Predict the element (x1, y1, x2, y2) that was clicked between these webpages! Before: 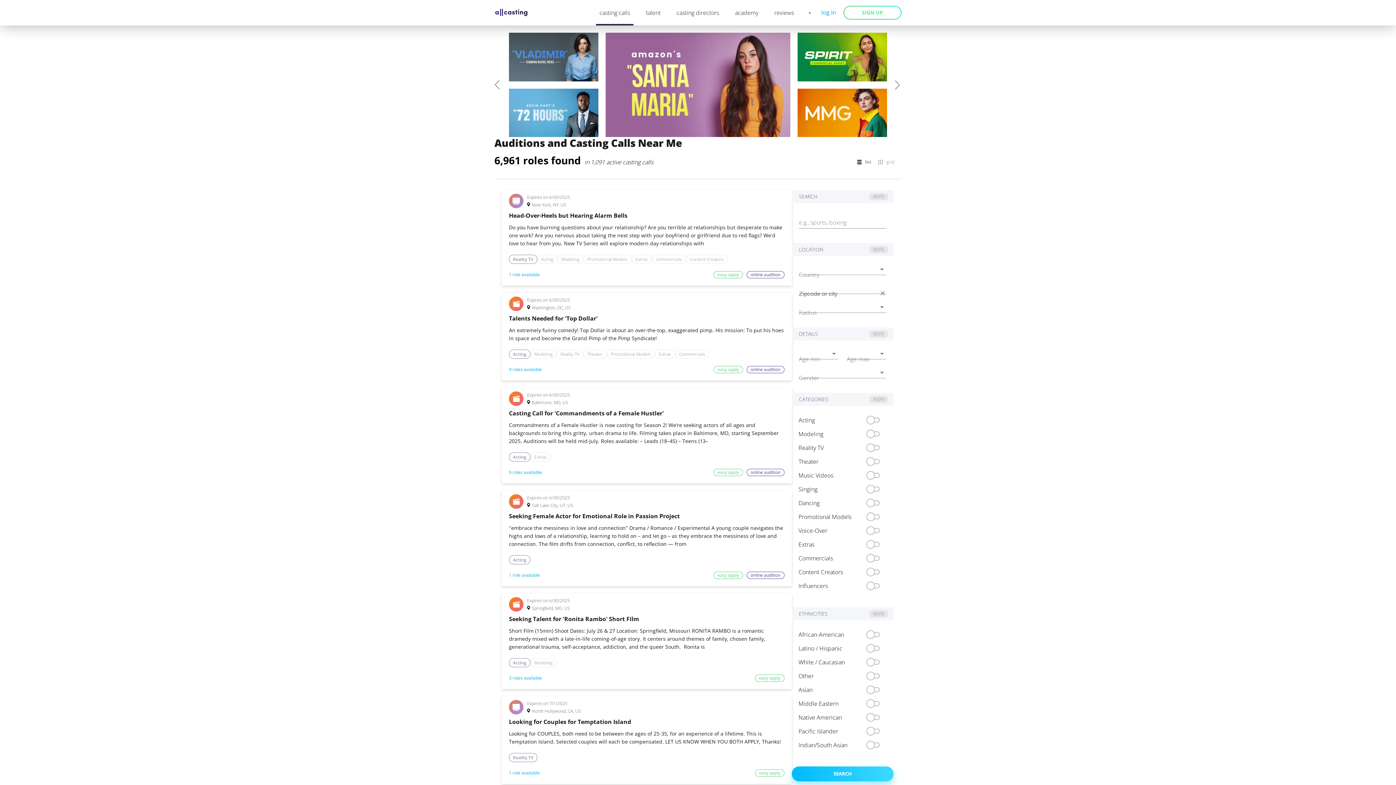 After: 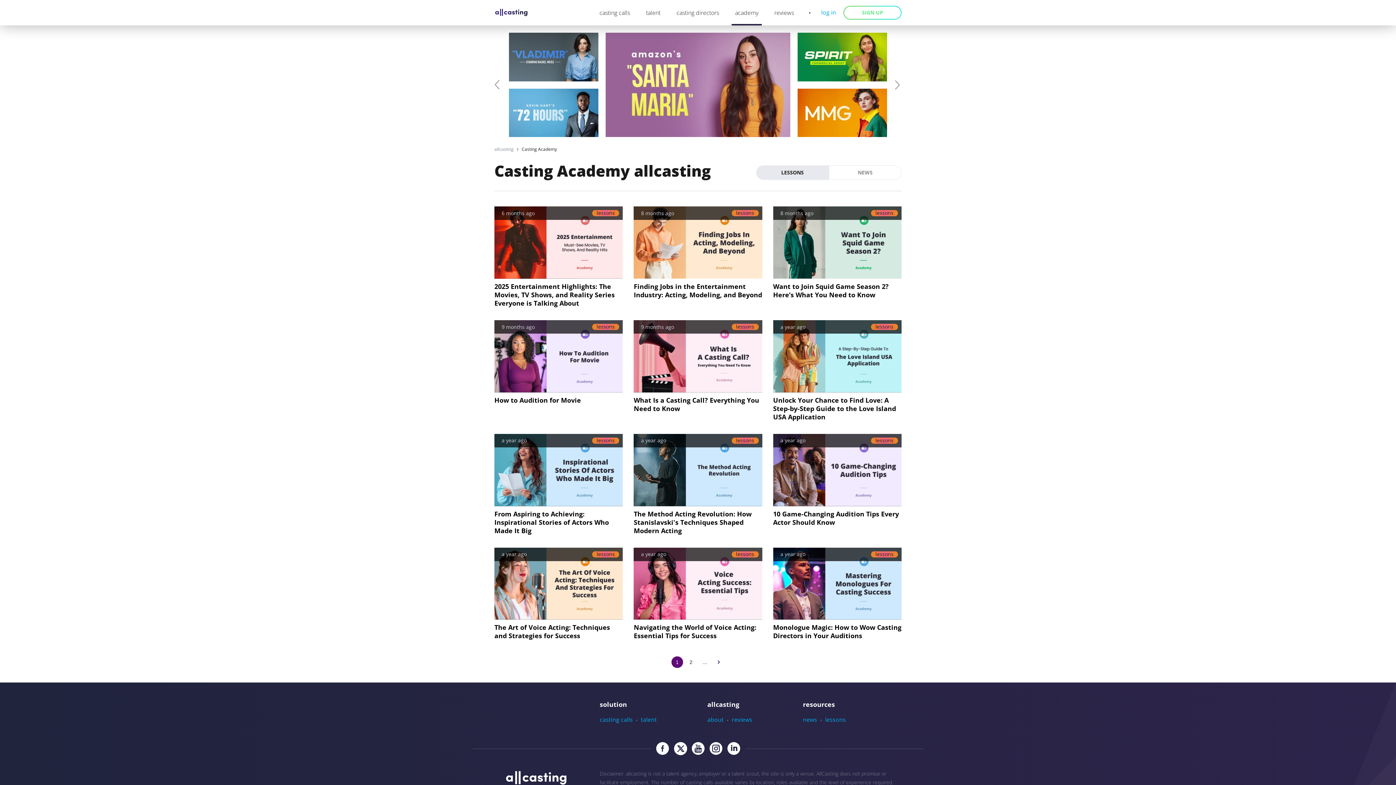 Action: label: academy bbox: (730, 0, 762, 25)